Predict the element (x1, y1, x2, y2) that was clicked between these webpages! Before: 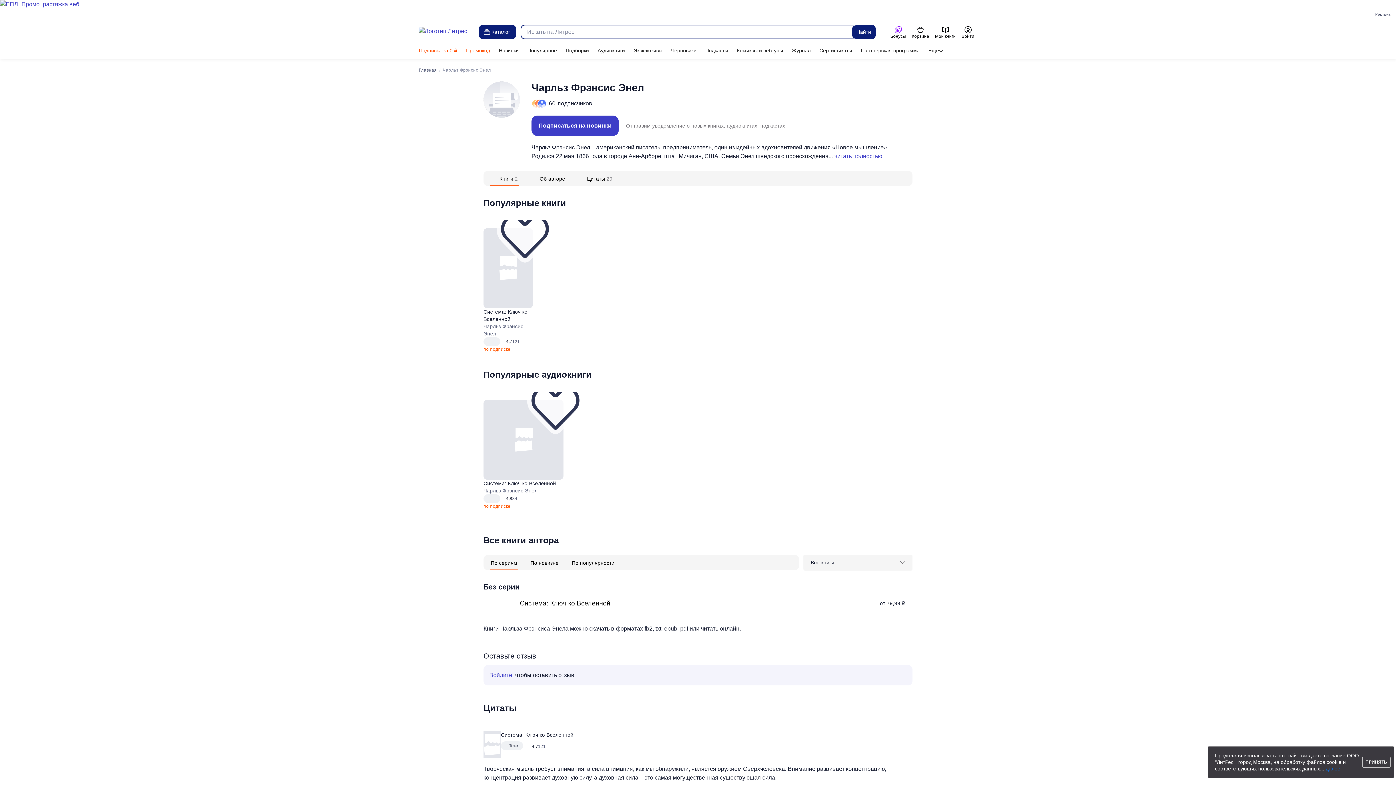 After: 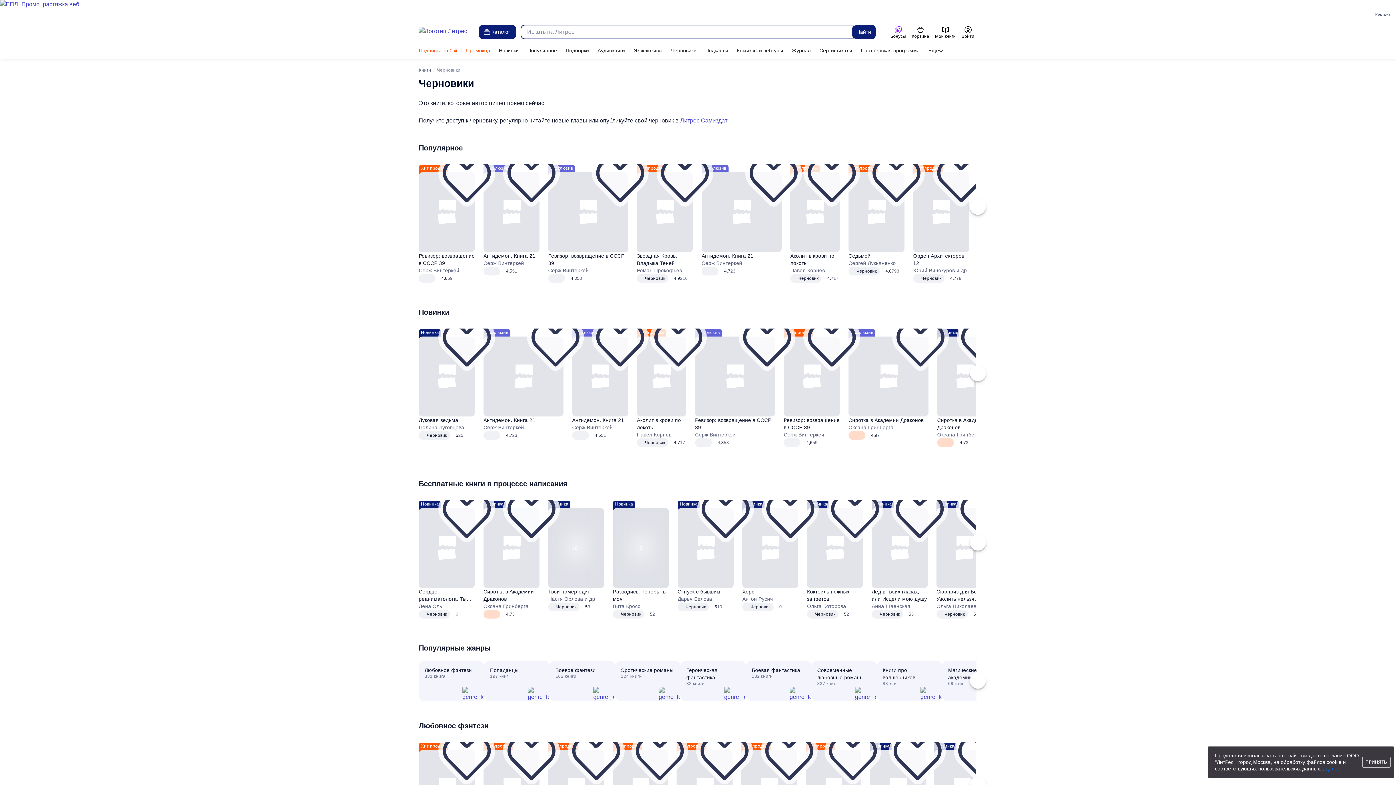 Action: bbox: (666, 43, 701, 57) label: Черновики